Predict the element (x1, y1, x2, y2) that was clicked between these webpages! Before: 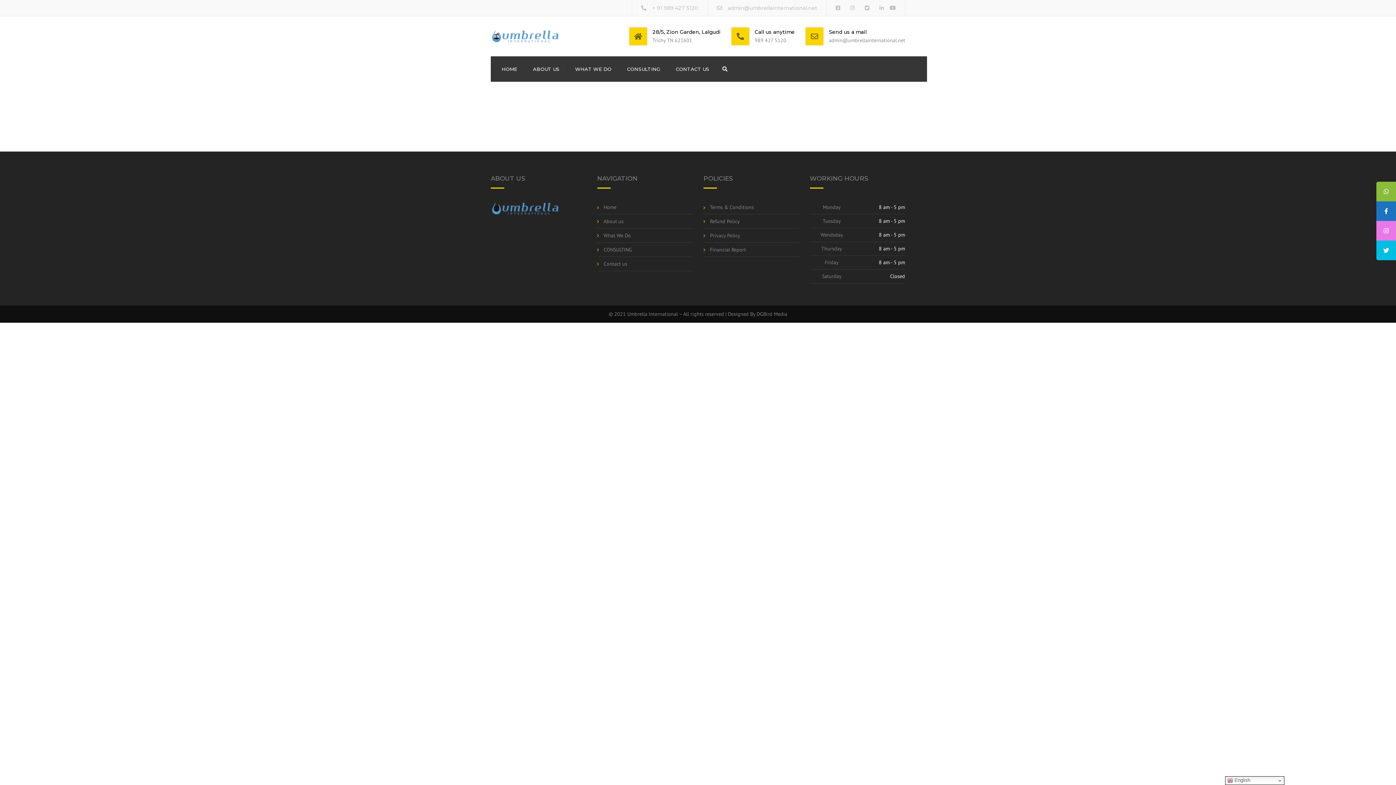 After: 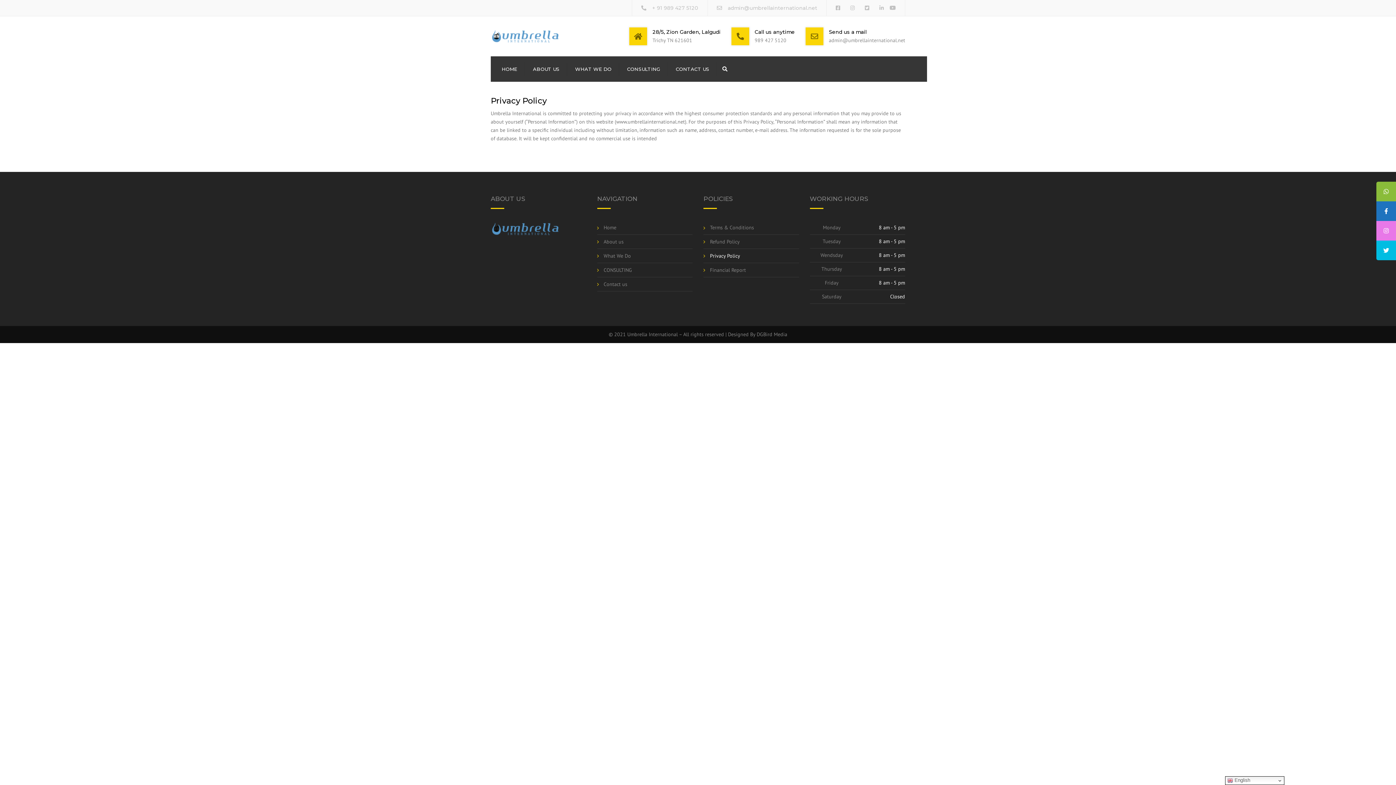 Action: bbox: (703, 230, 746, 241) label: Privacy Policy